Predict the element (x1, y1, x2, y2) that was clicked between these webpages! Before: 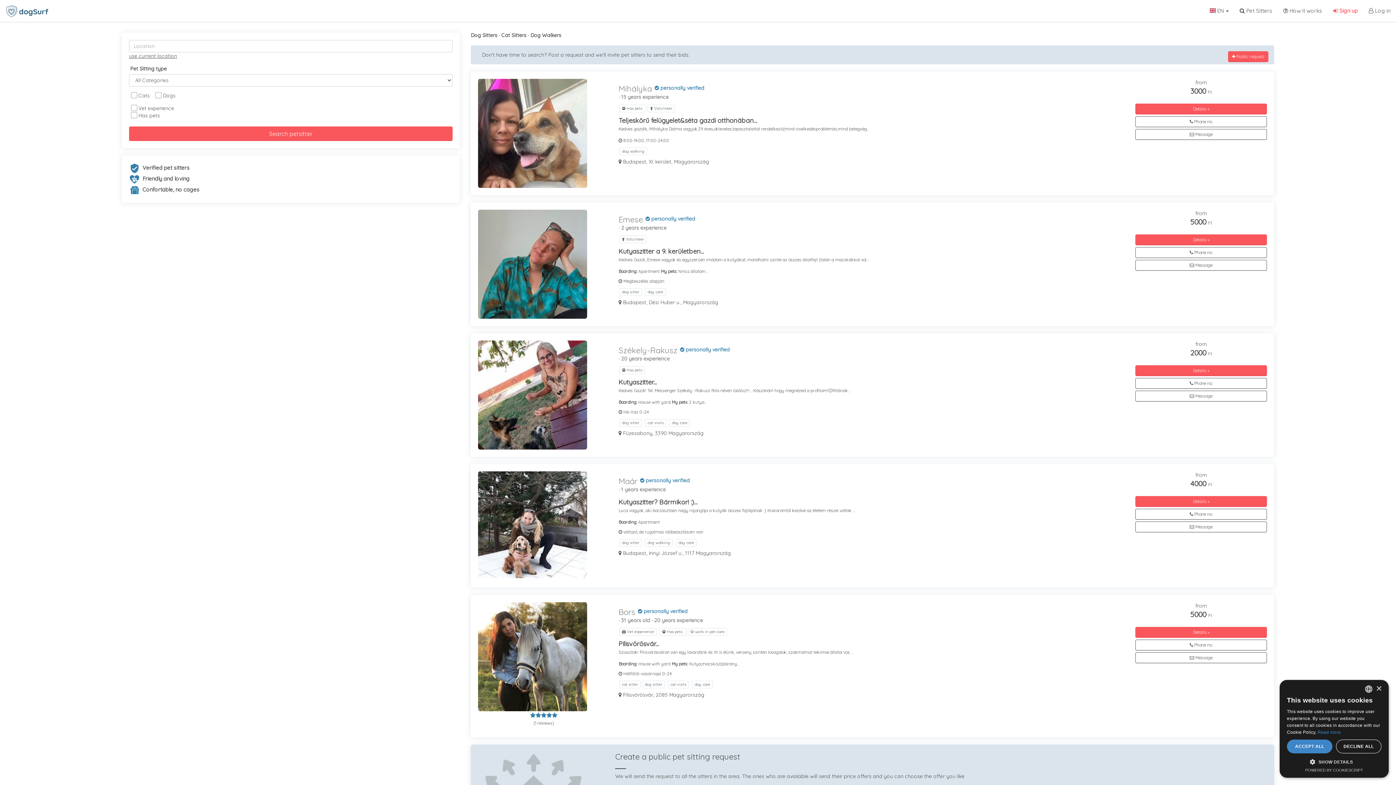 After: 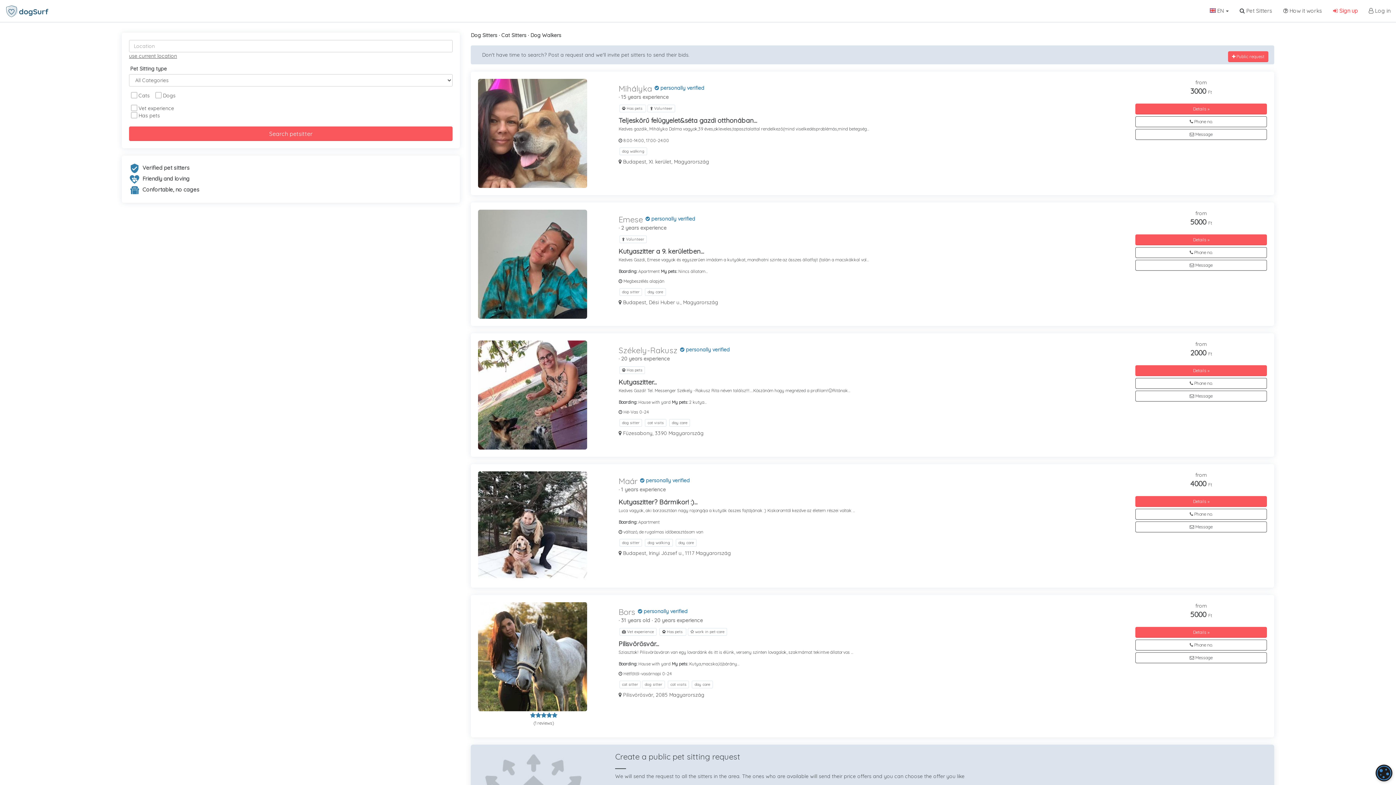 Action: label: ACCEPT ALL bbox: (1287, 740, 1332, 753)